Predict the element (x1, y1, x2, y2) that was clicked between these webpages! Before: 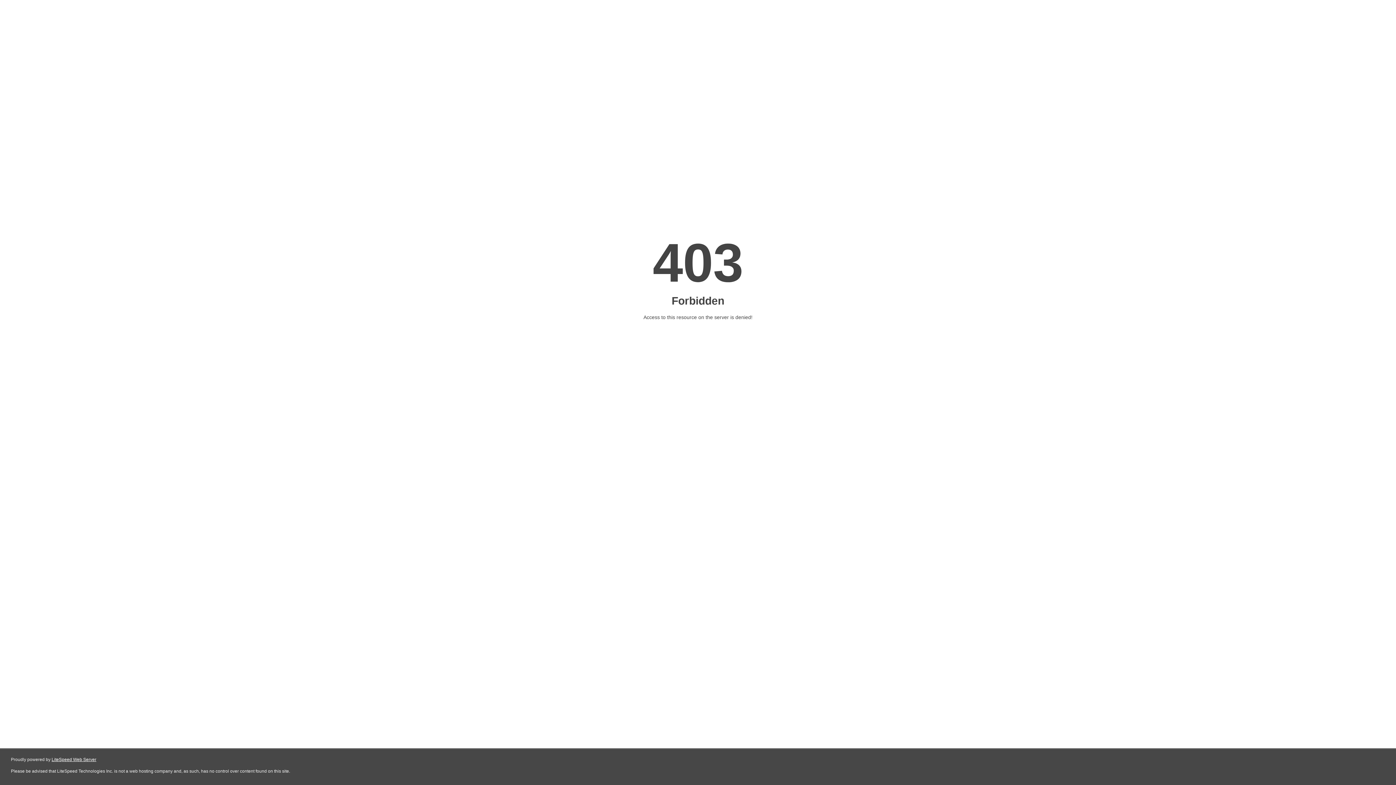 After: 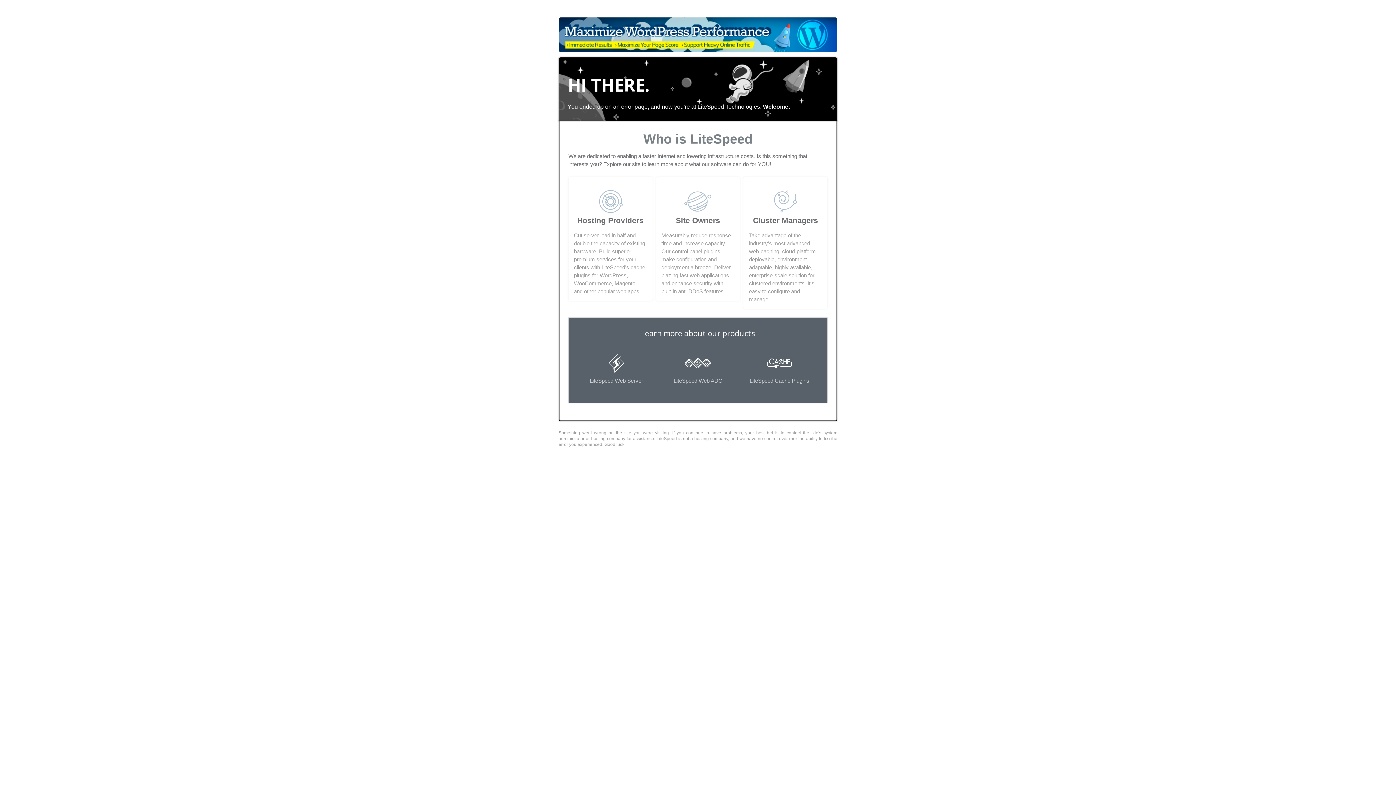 Action: bbox: (51, 757, 96, 762) label: LiteSpeed Web Server